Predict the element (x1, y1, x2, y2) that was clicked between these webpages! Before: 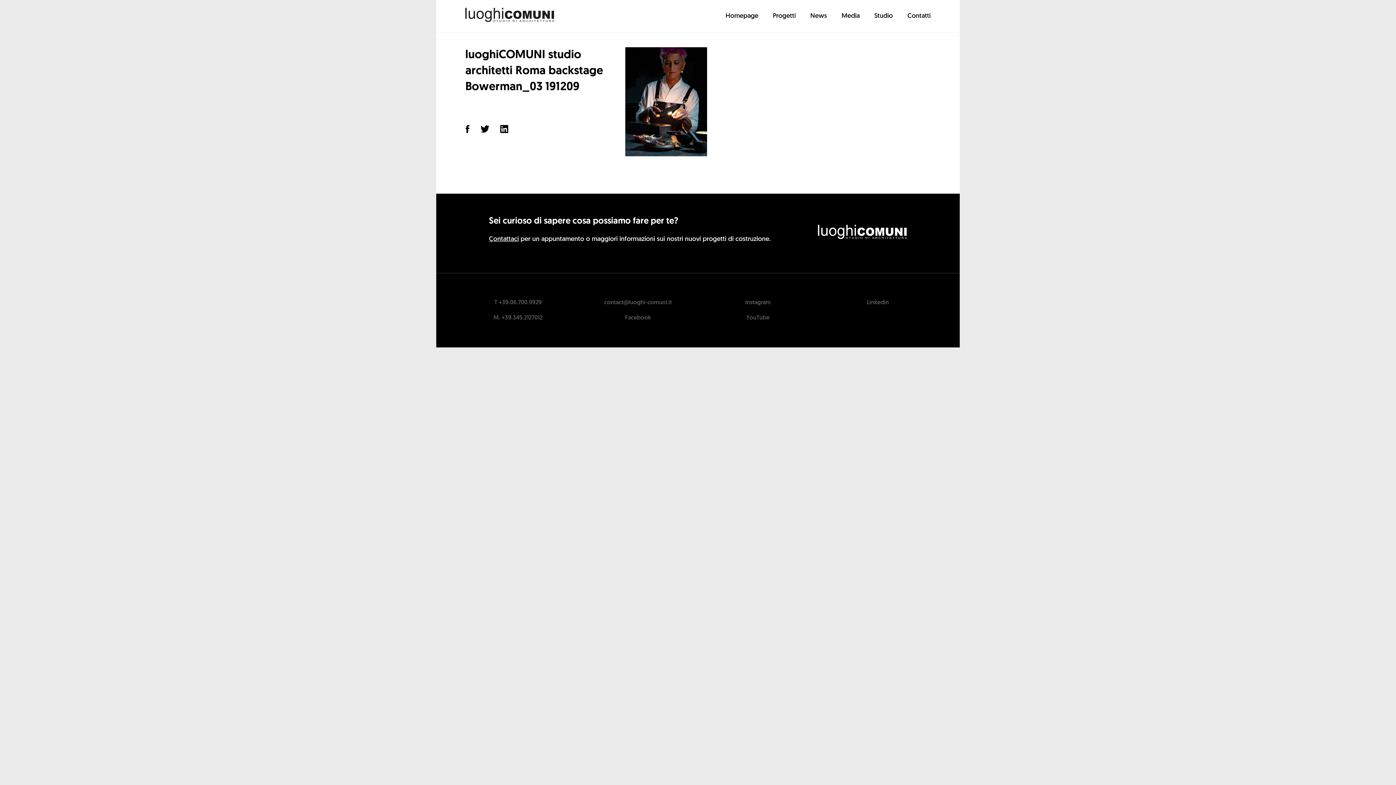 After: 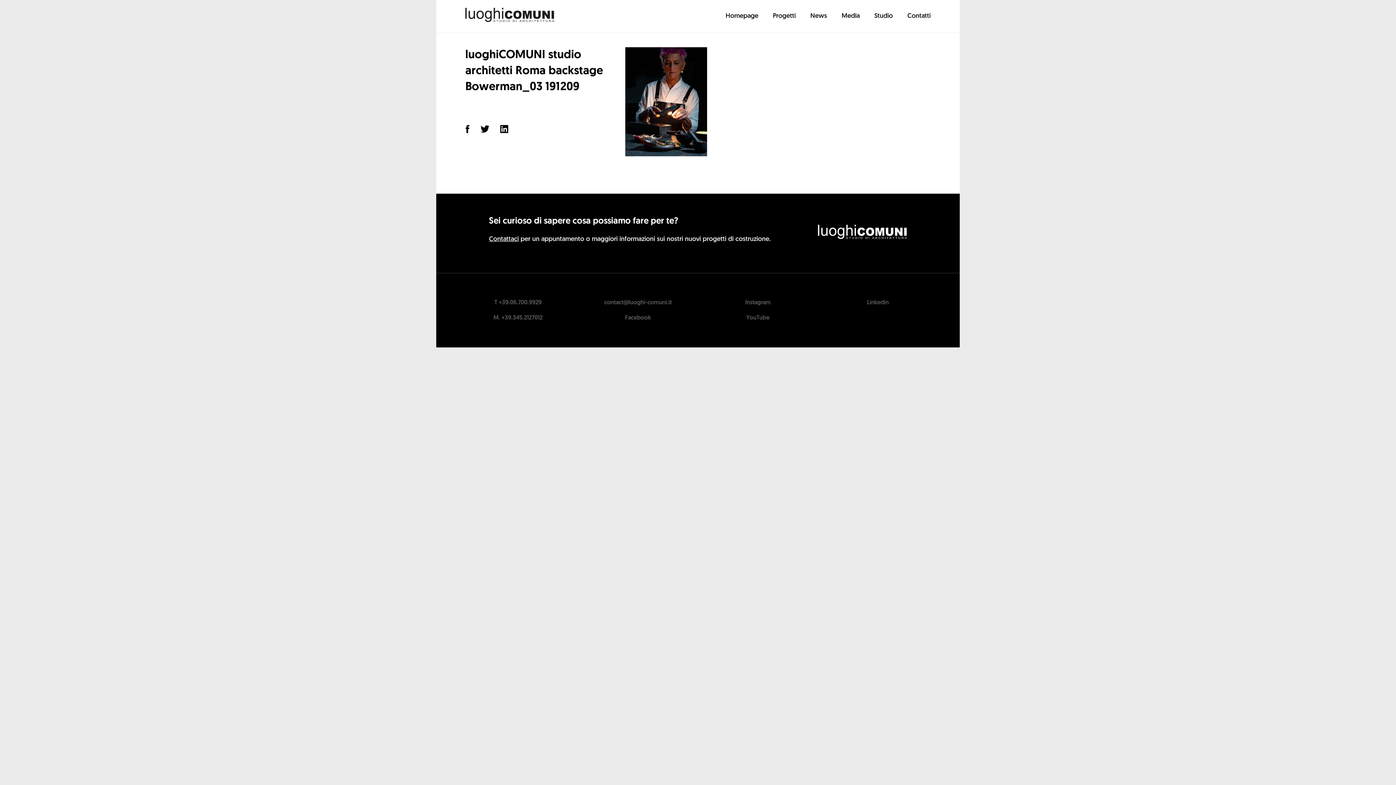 Action: label: contact@luoghi-comuni.it bbox: (585, 295, 690, 310)